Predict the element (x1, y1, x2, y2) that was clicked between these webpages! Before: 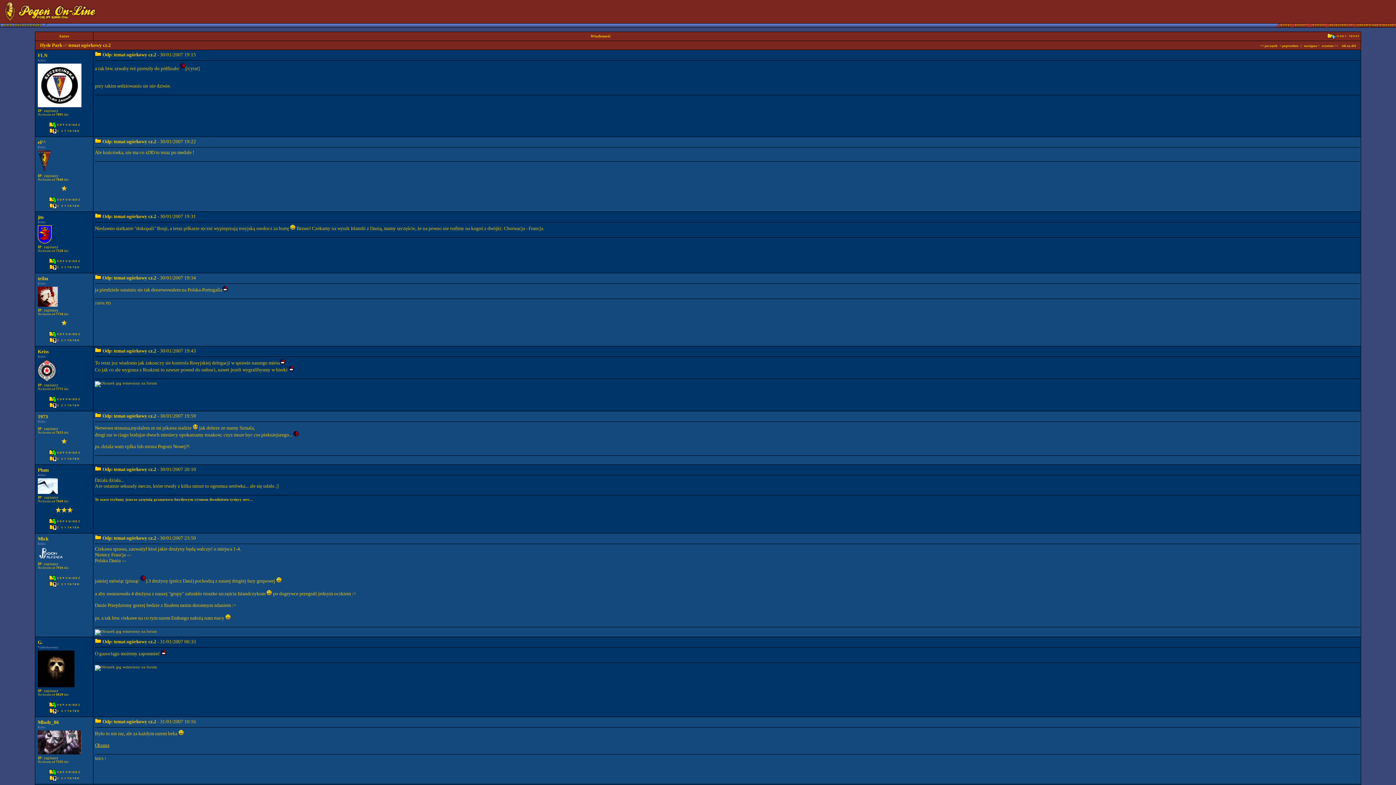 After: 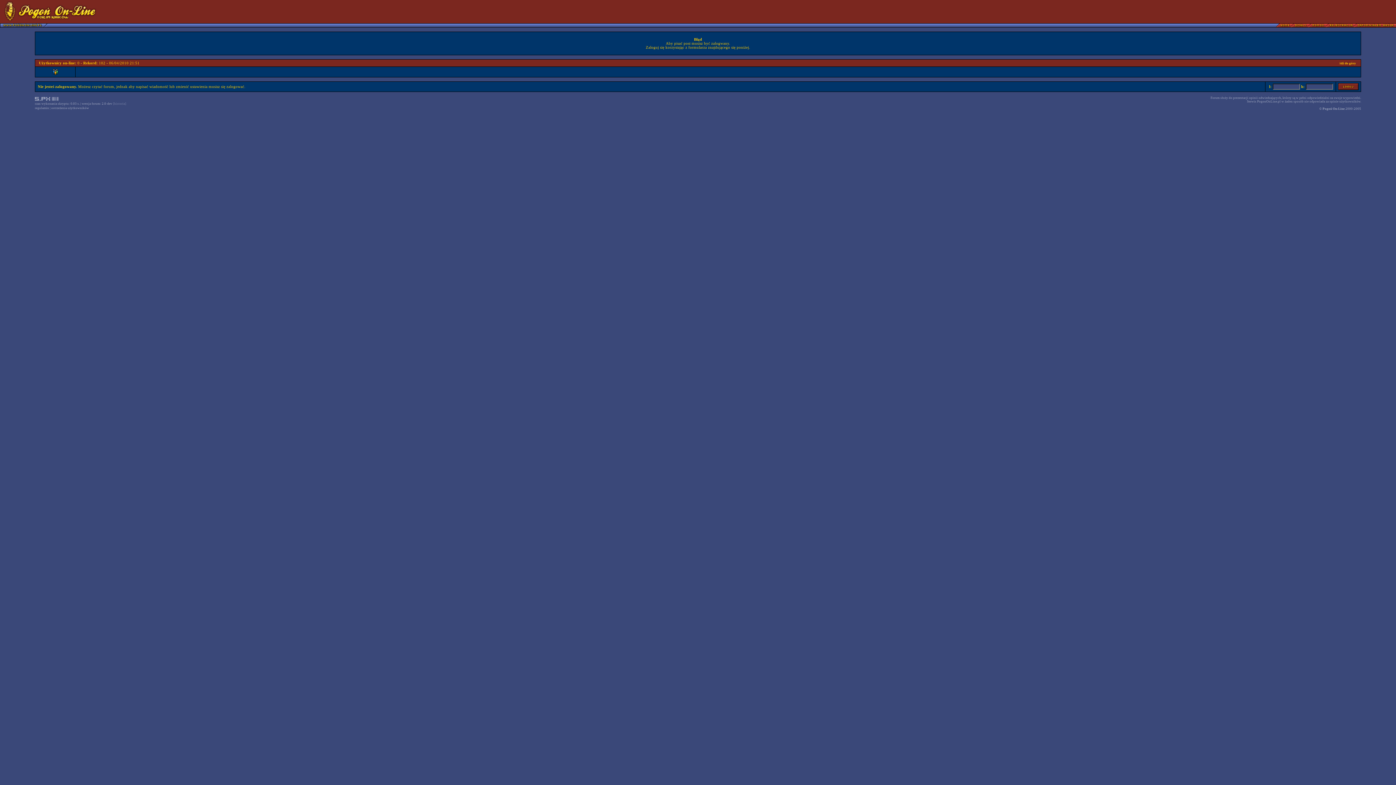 Action: bbox: (49, 458, 79, 462)